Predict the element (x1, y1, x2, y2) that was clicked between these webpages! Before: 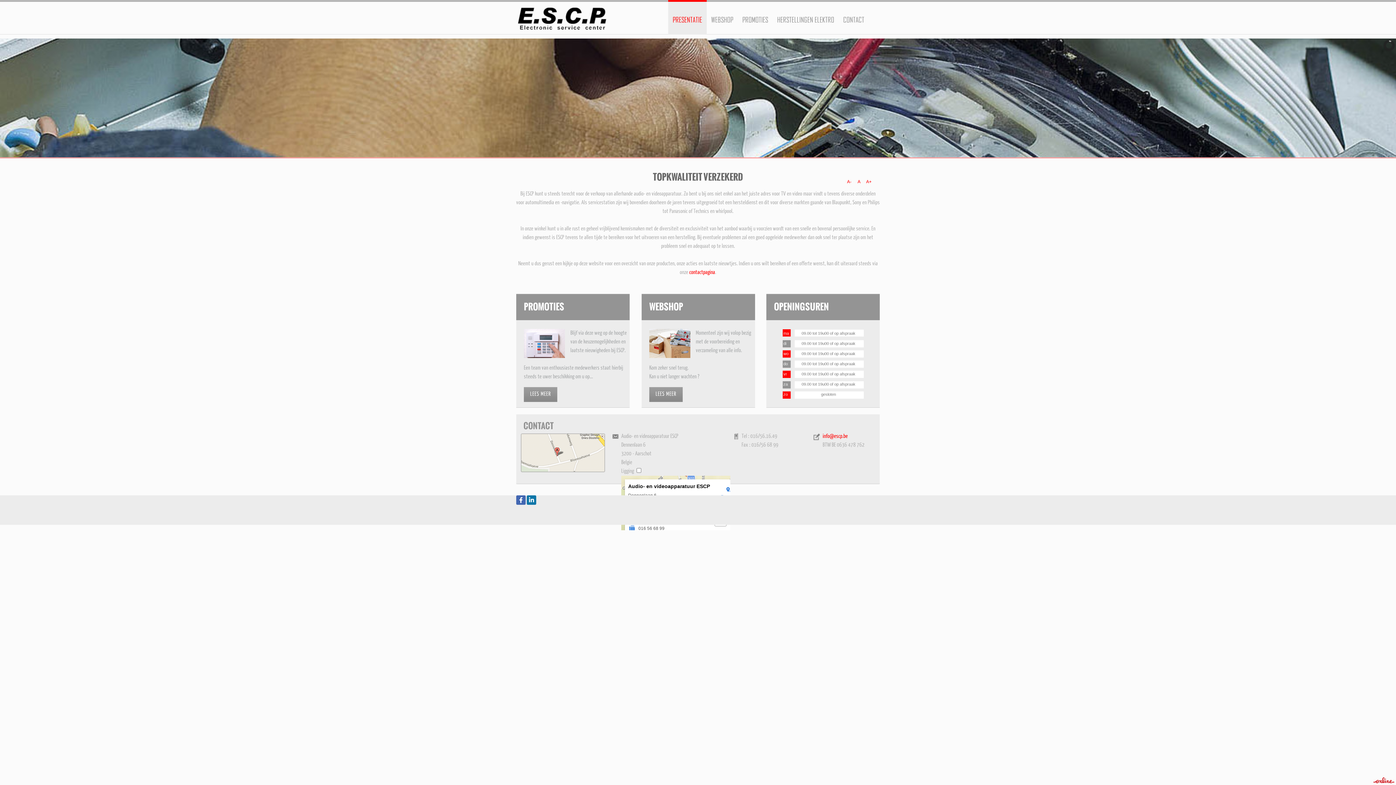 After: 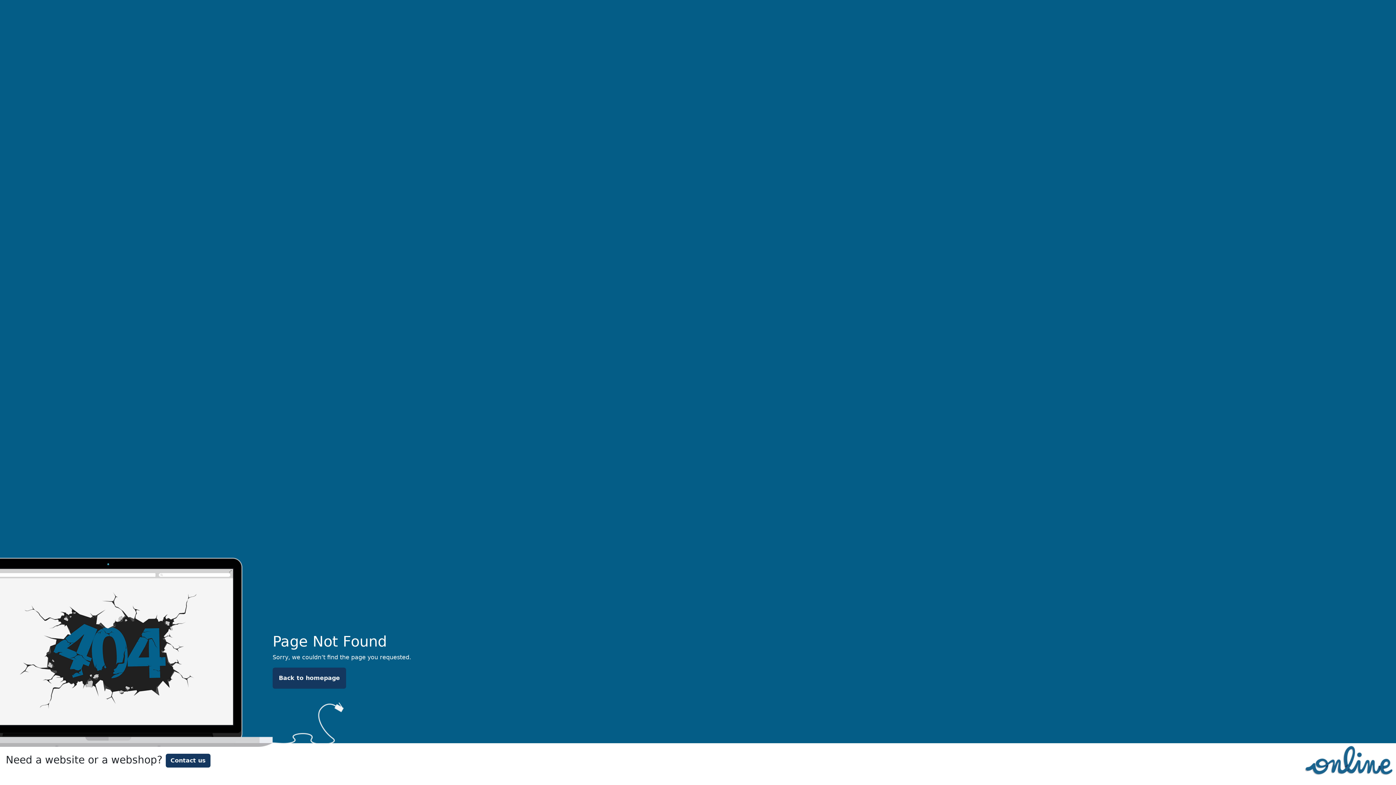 Action: bbox: (520, 449, 605, 456)